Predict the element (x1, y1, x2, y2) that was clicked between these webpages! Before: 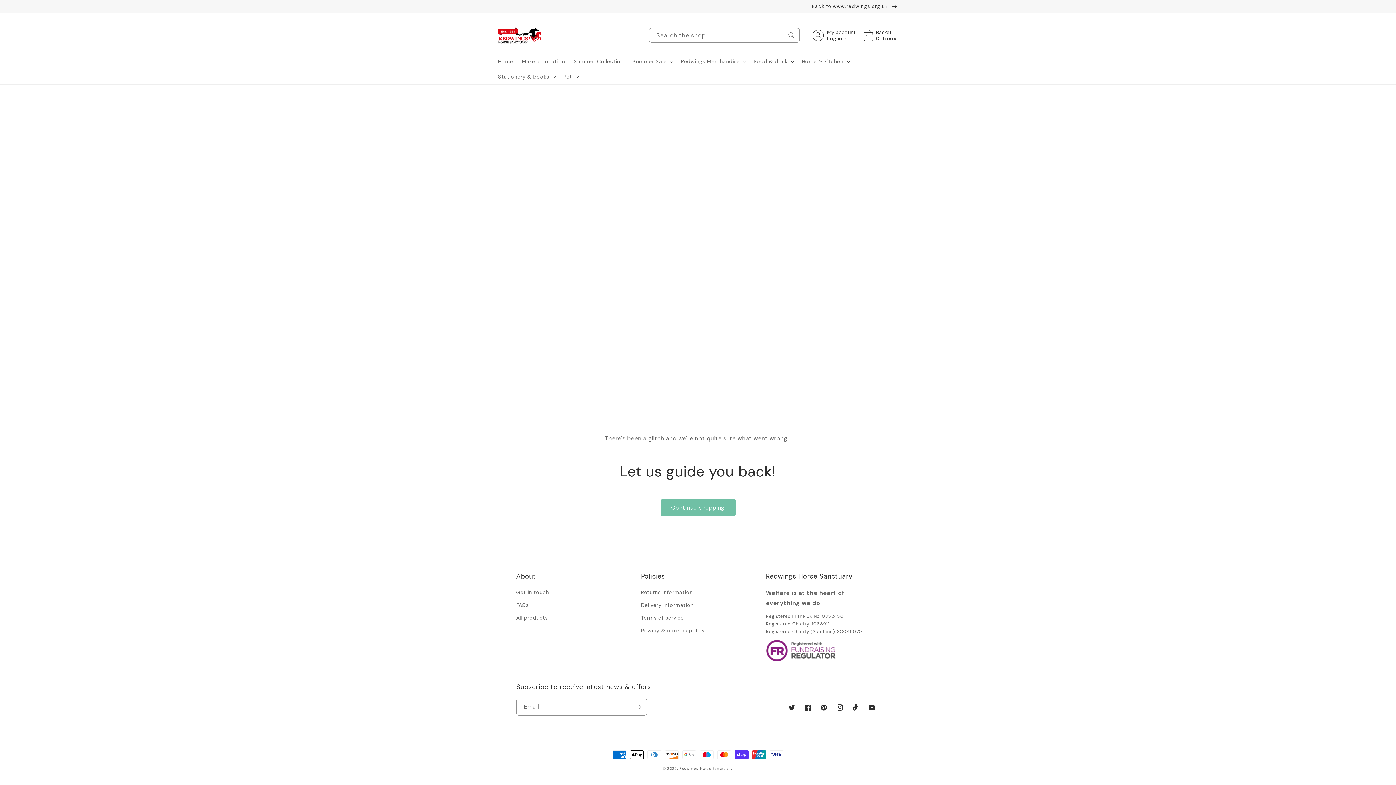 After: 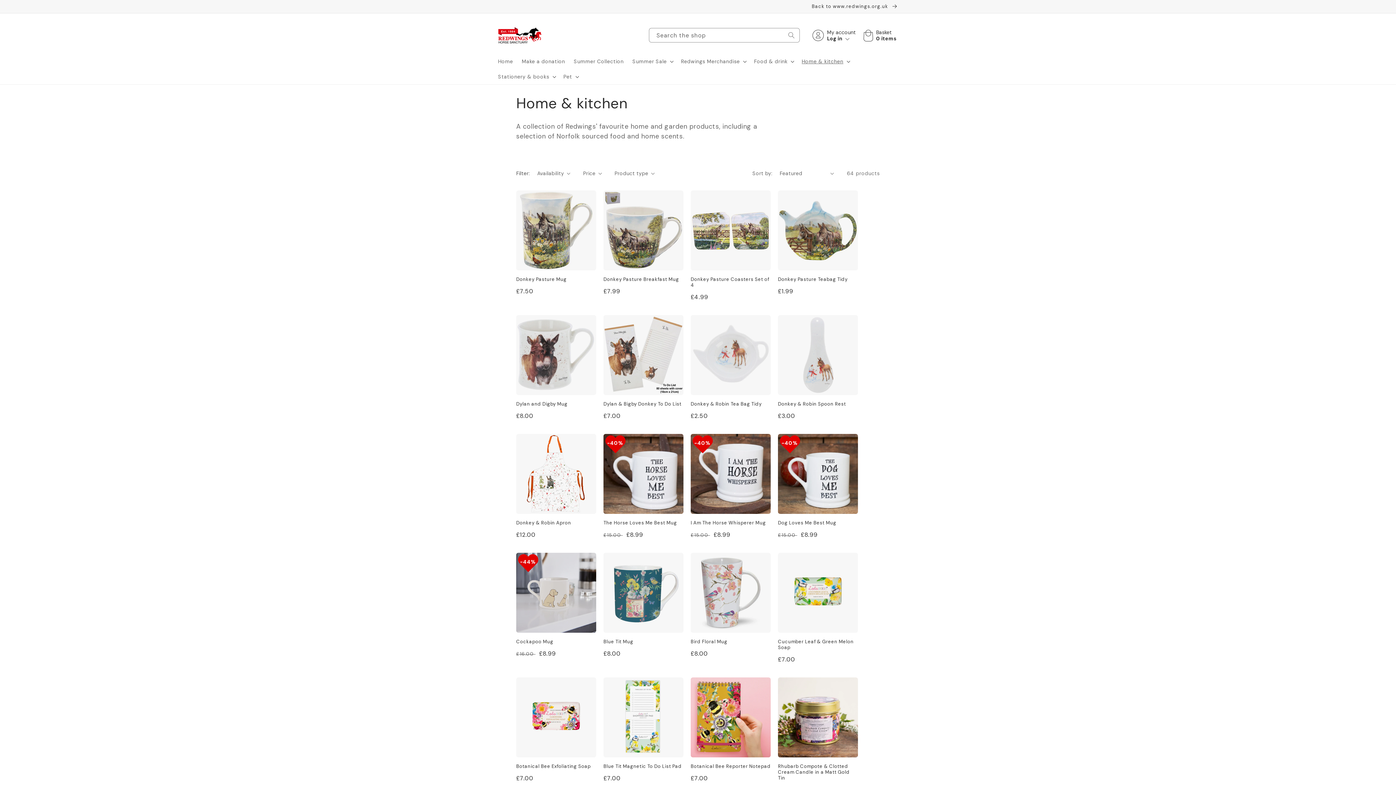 Action: bbox: (801, 58, 843, 64) label: Home & kitchen